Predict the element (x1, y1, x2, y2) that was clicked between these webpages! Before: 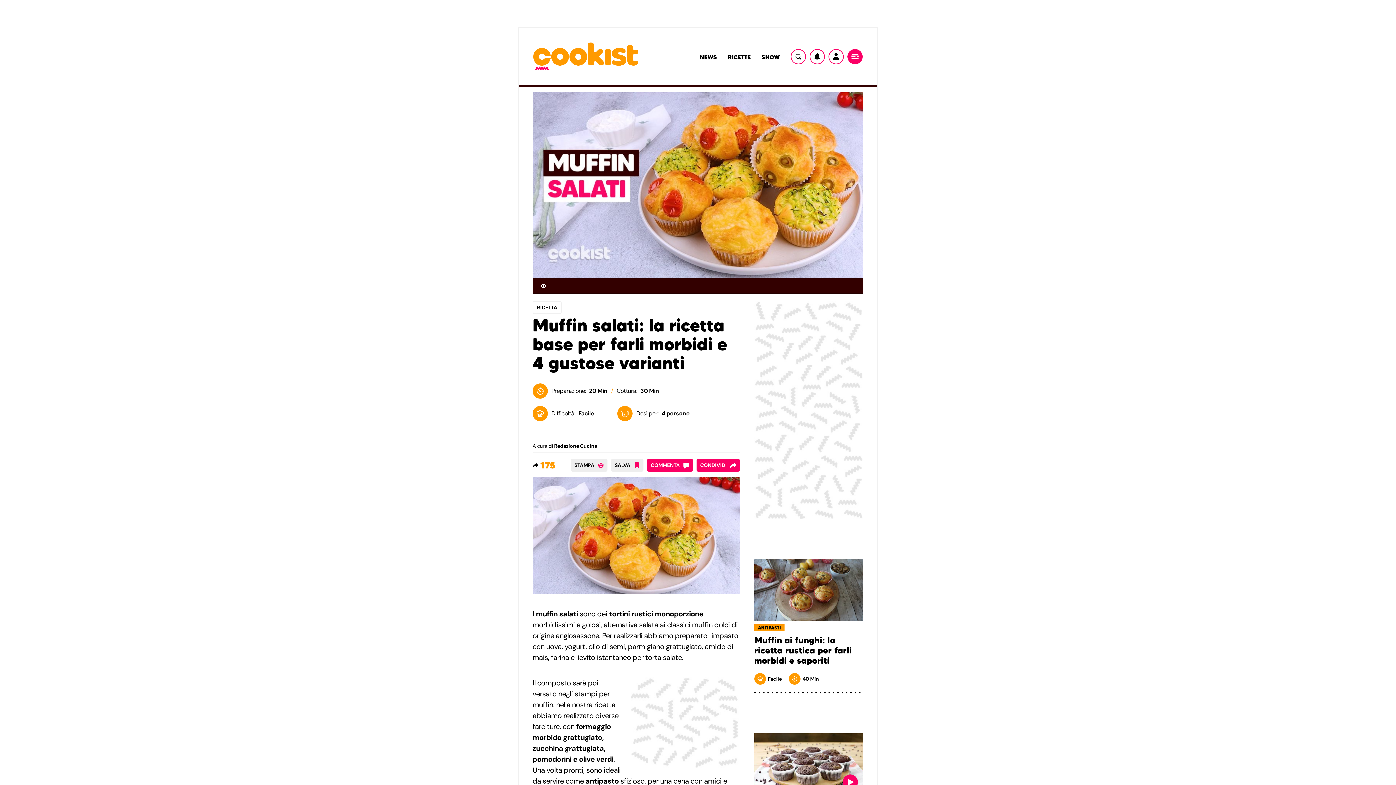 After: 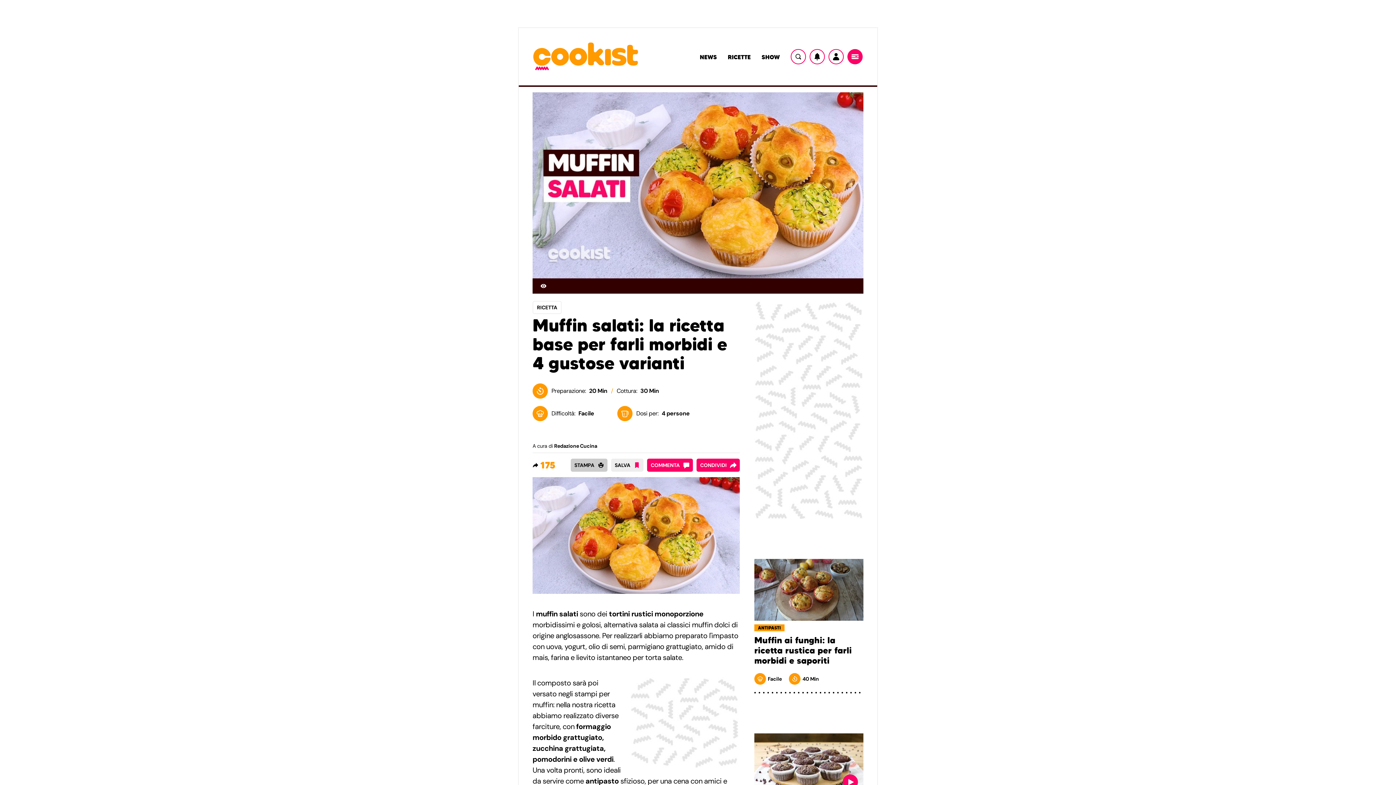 Action: bbox: (570, 458, 607, 471) label: STAMPA